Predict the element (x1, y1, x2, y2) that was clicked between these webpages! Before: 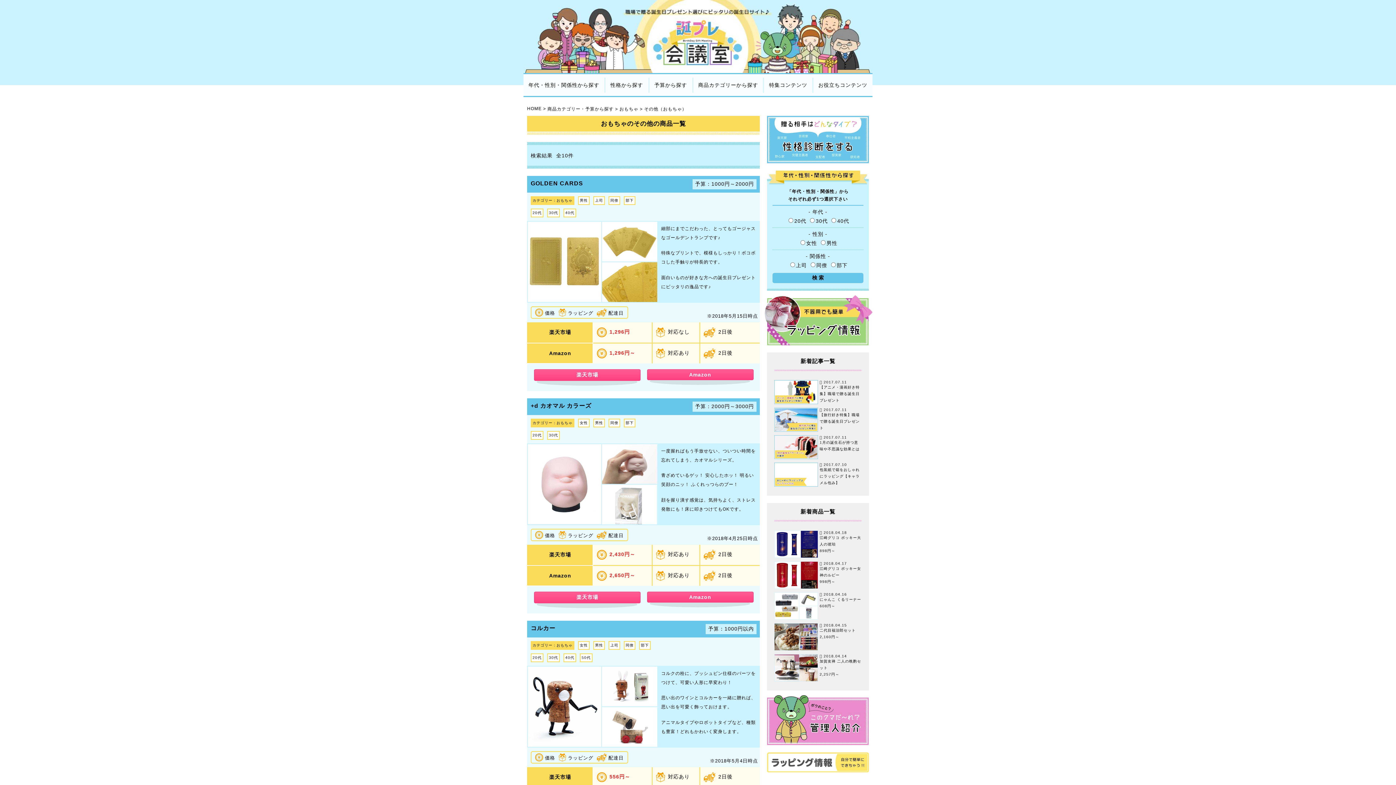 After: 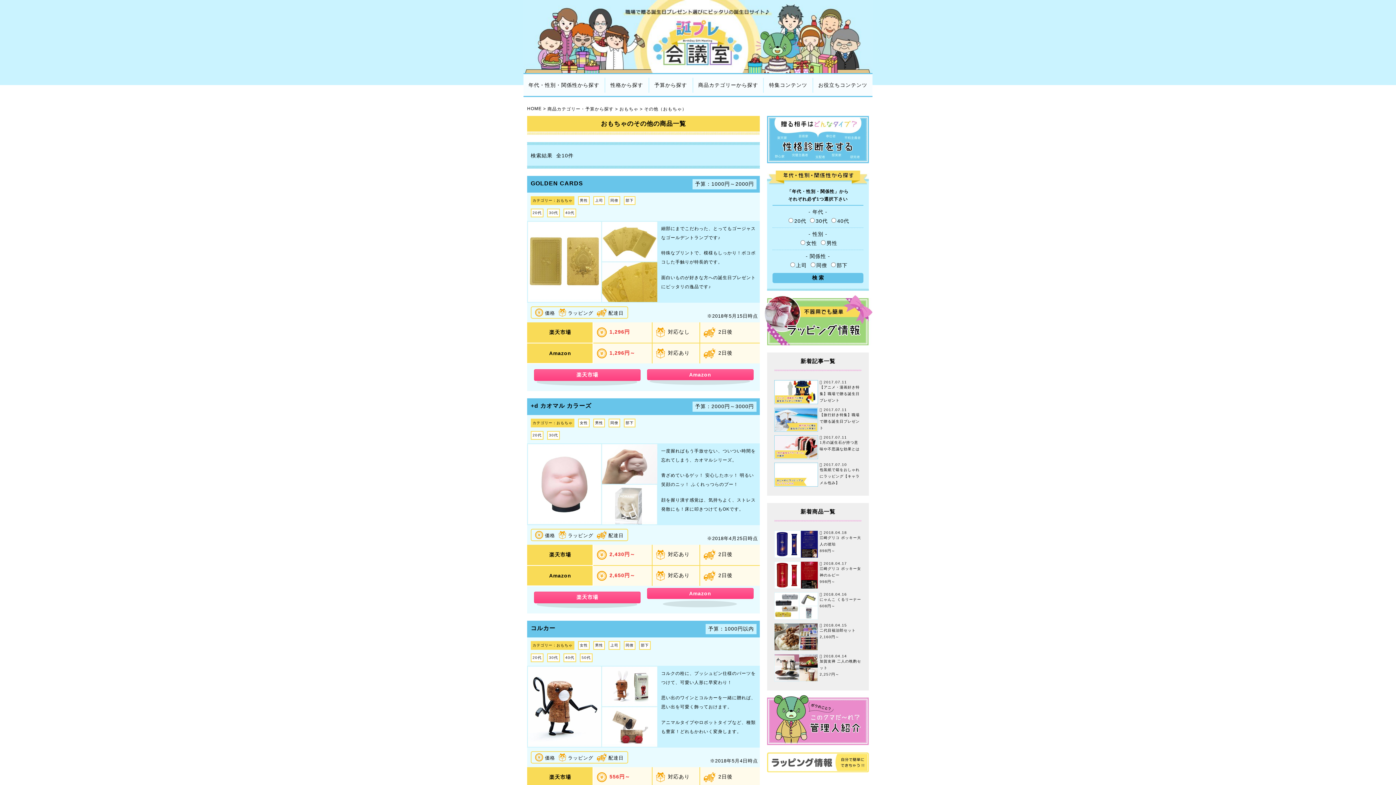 Action: bbox: (647, 592, 753, 602) label: Amazon